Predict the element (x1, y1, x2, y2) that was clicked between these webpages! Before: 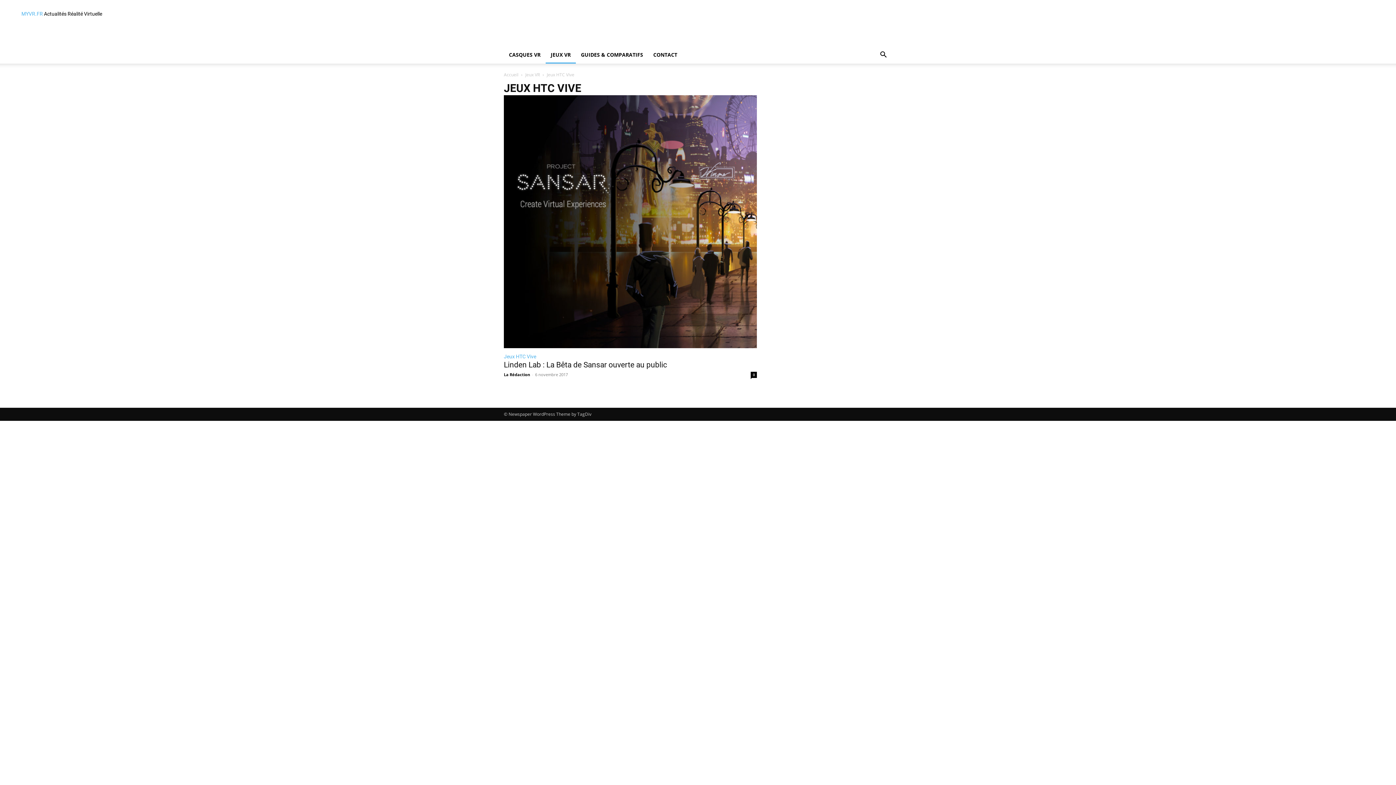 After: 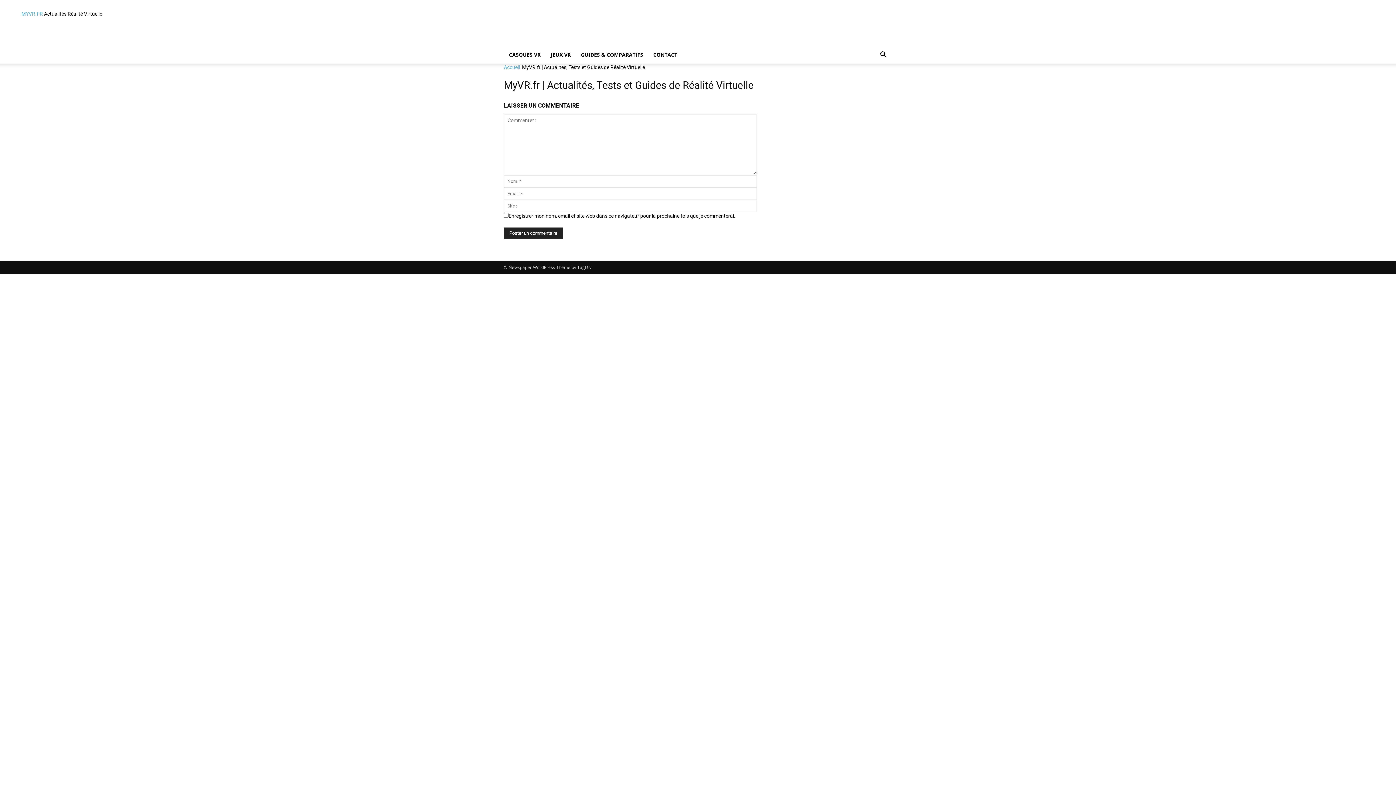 Action: bbox: (504, 372, 530, 377) label: La Rédaction